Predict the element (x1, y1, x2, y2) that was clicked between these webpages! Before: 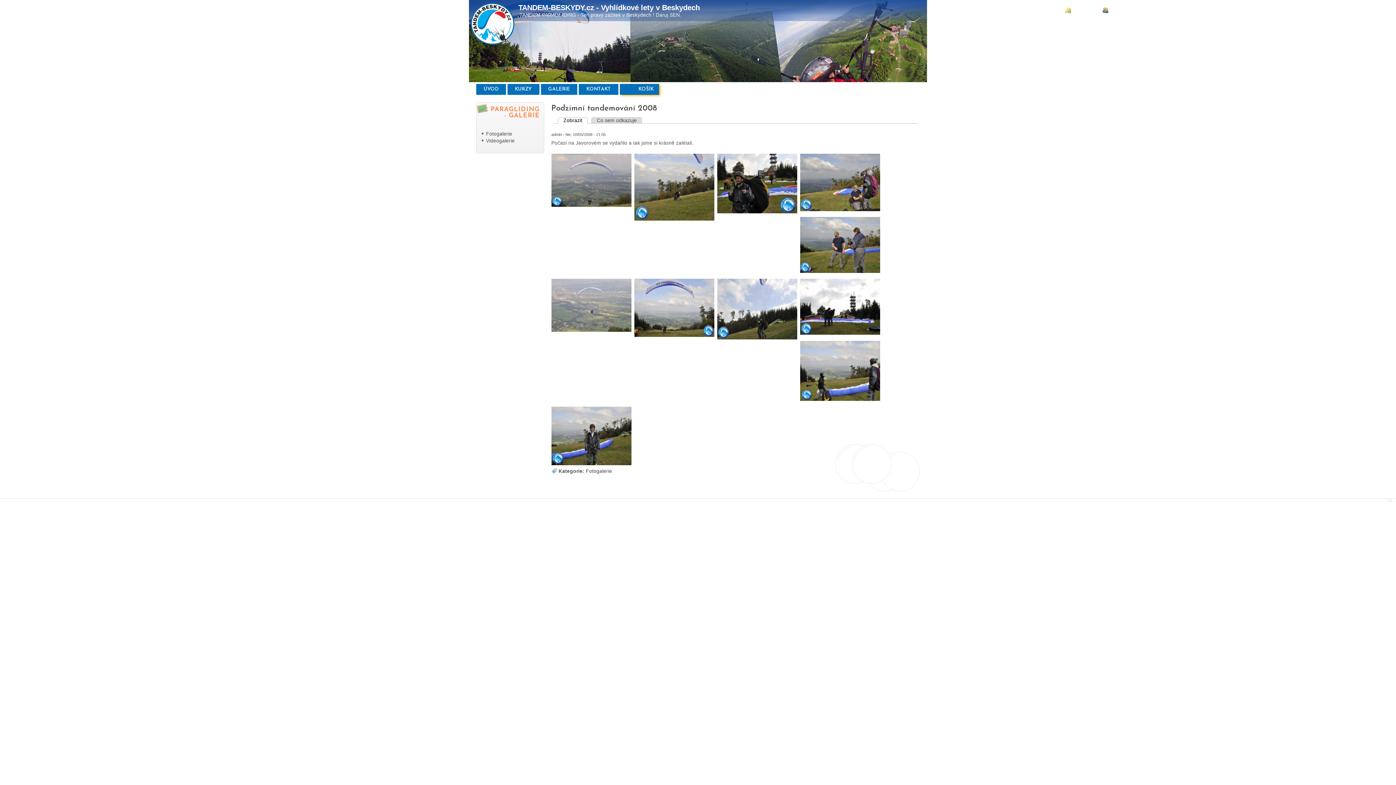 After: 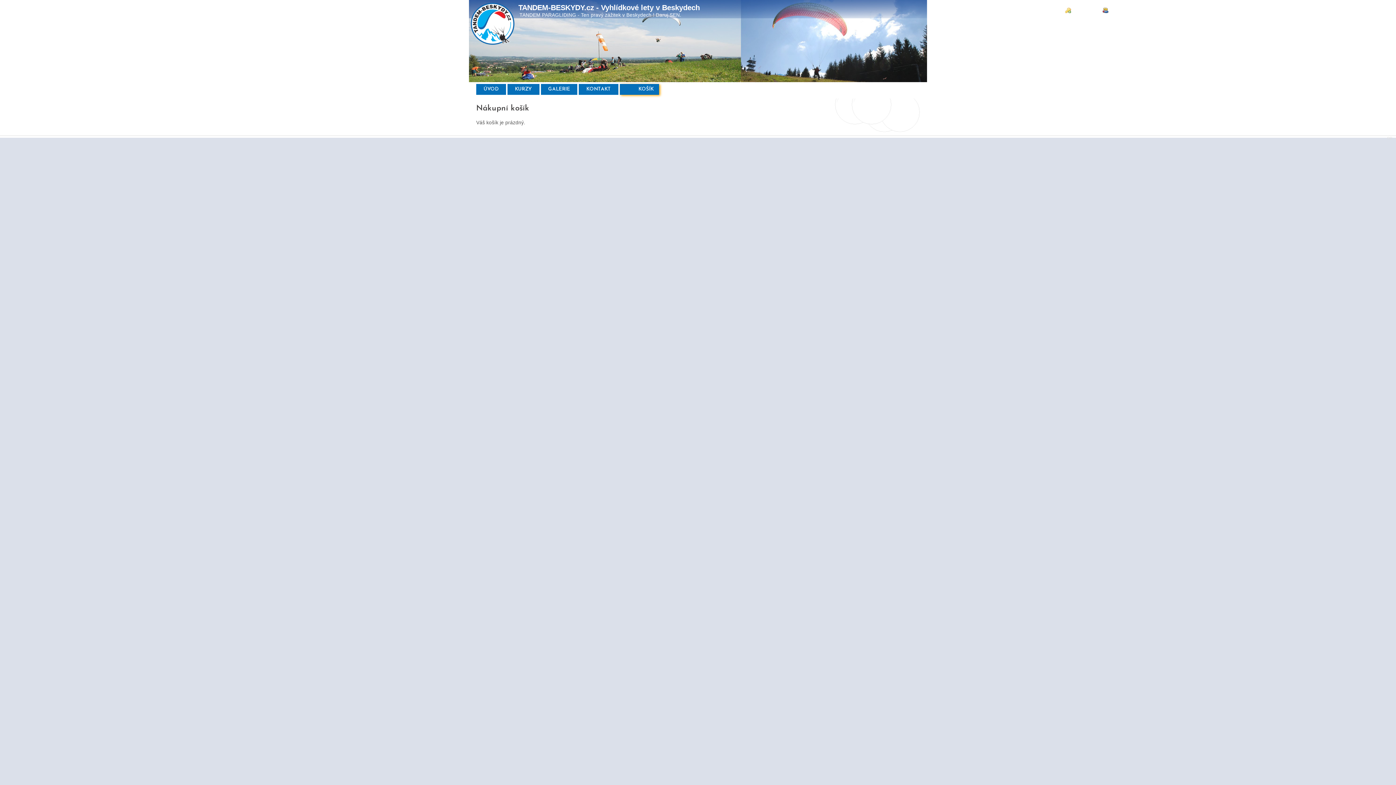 Action: bbox: (620, 84, 659, 94) label: KOŠÍK